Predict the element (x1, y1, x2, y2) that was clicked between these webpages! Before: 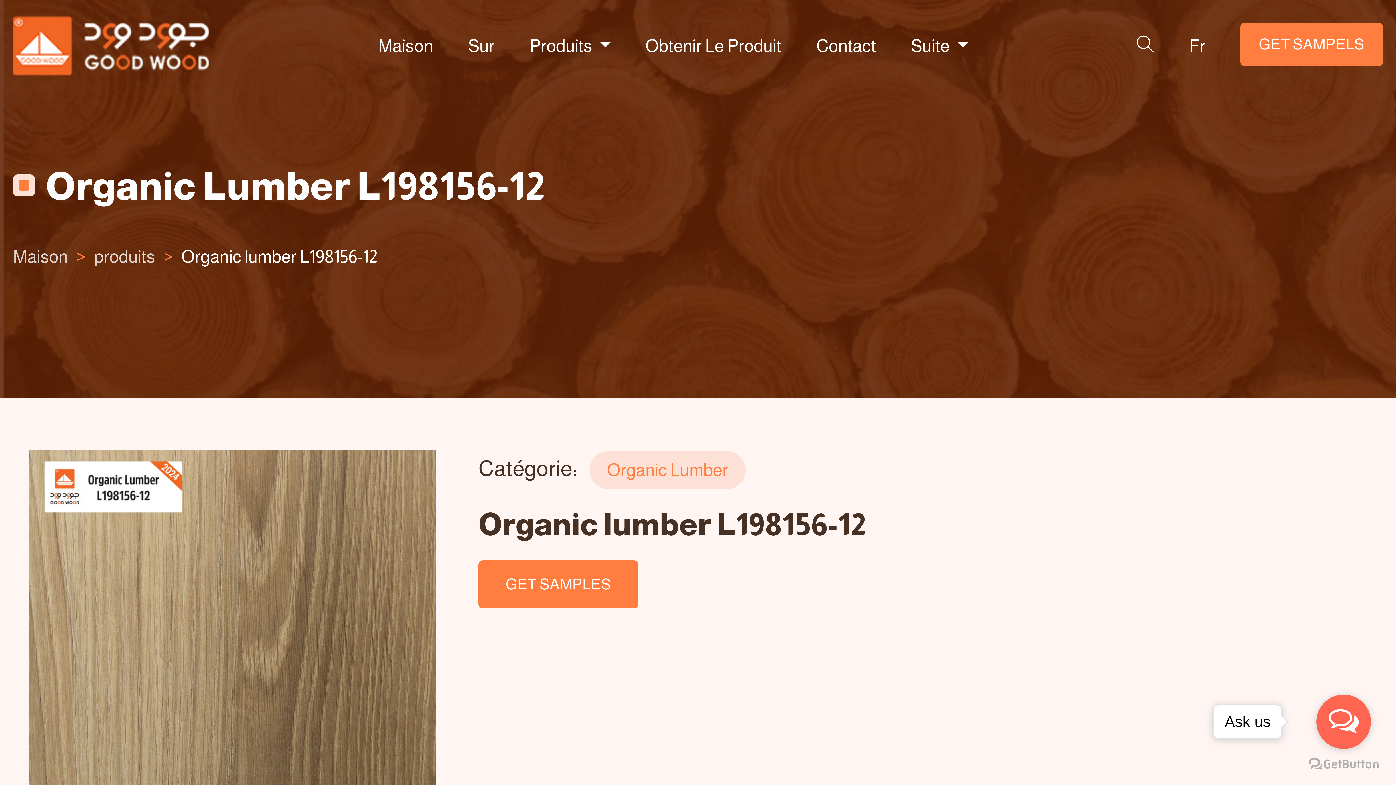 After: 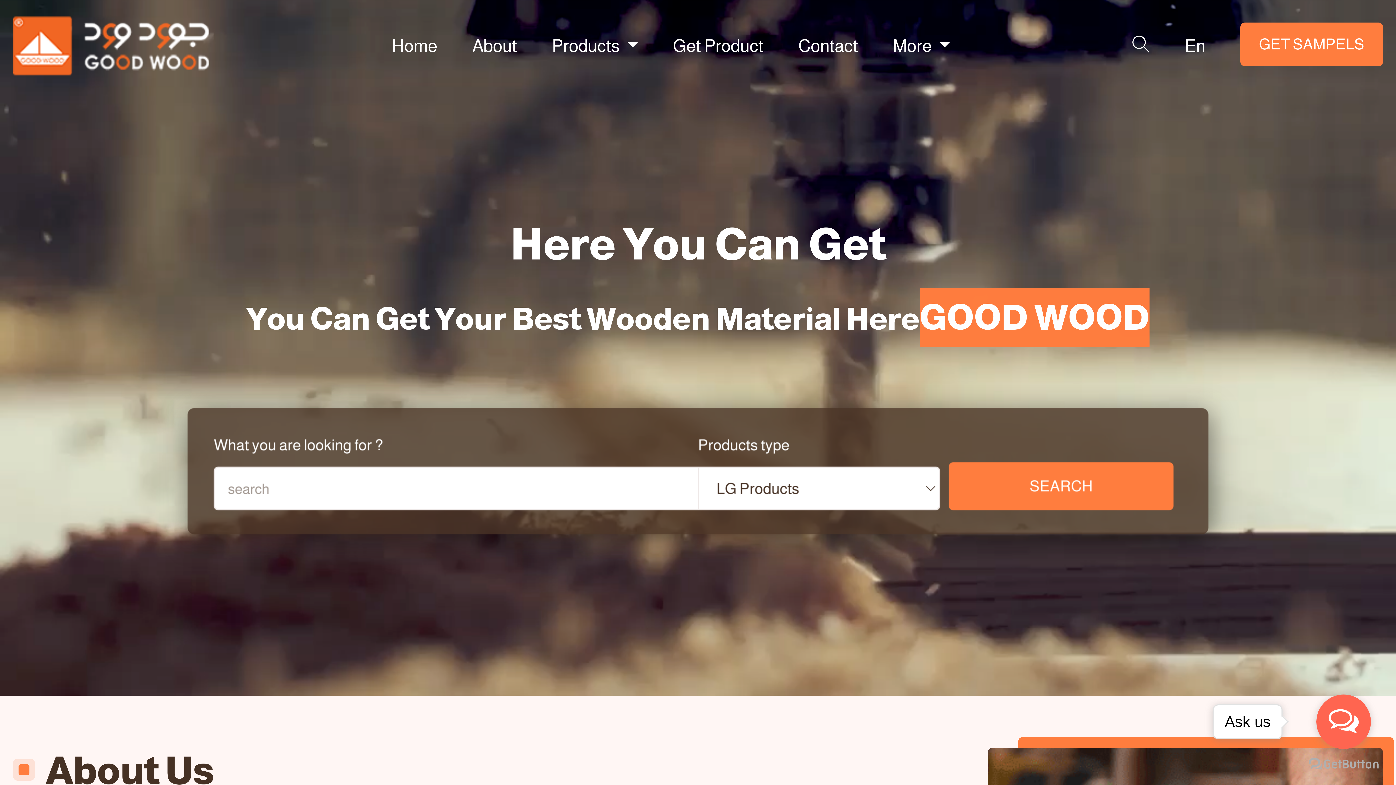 Action: bbox: (4, 2, 69, 27)